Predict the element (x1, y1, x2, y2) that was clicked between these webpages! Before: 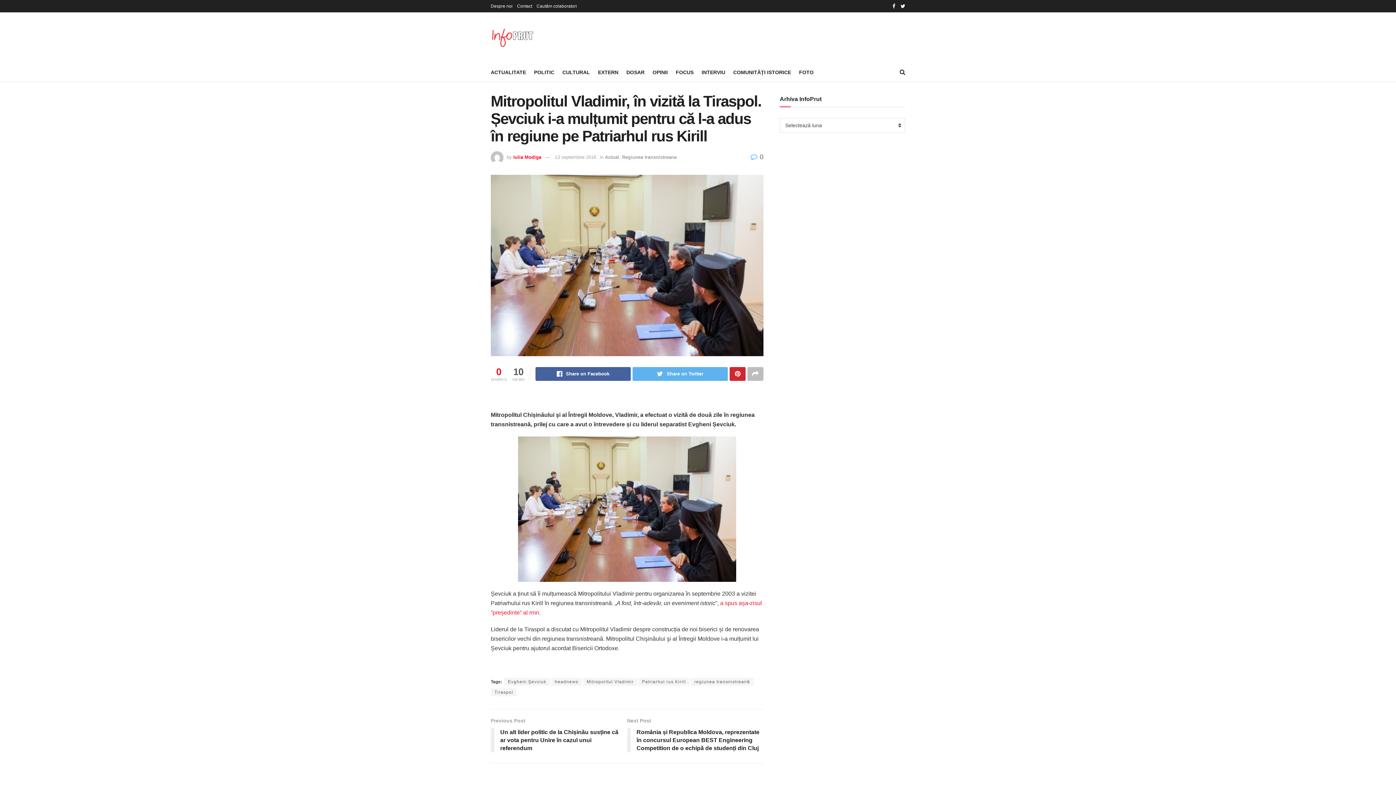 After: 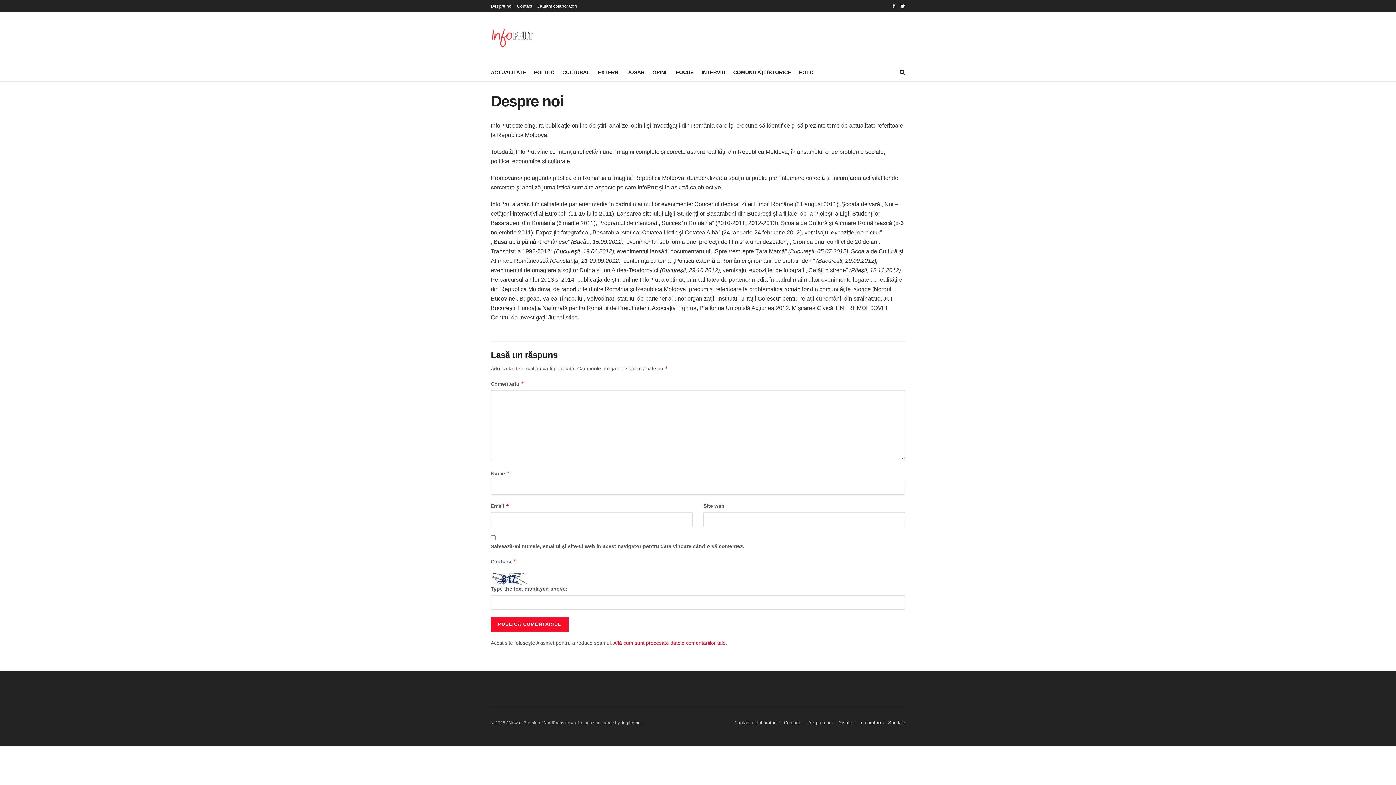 Action: label: Despre noi bbox: (490, 0, 512, 12)